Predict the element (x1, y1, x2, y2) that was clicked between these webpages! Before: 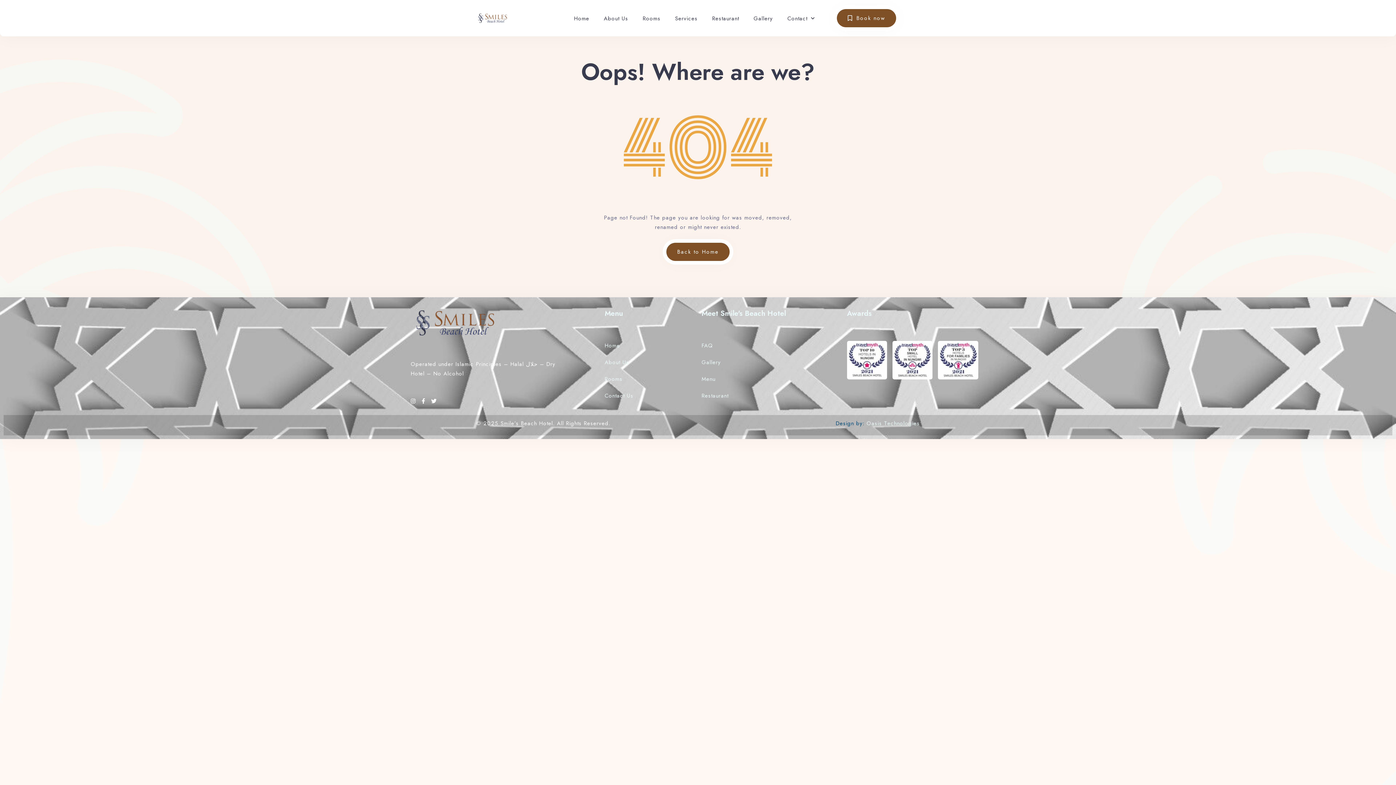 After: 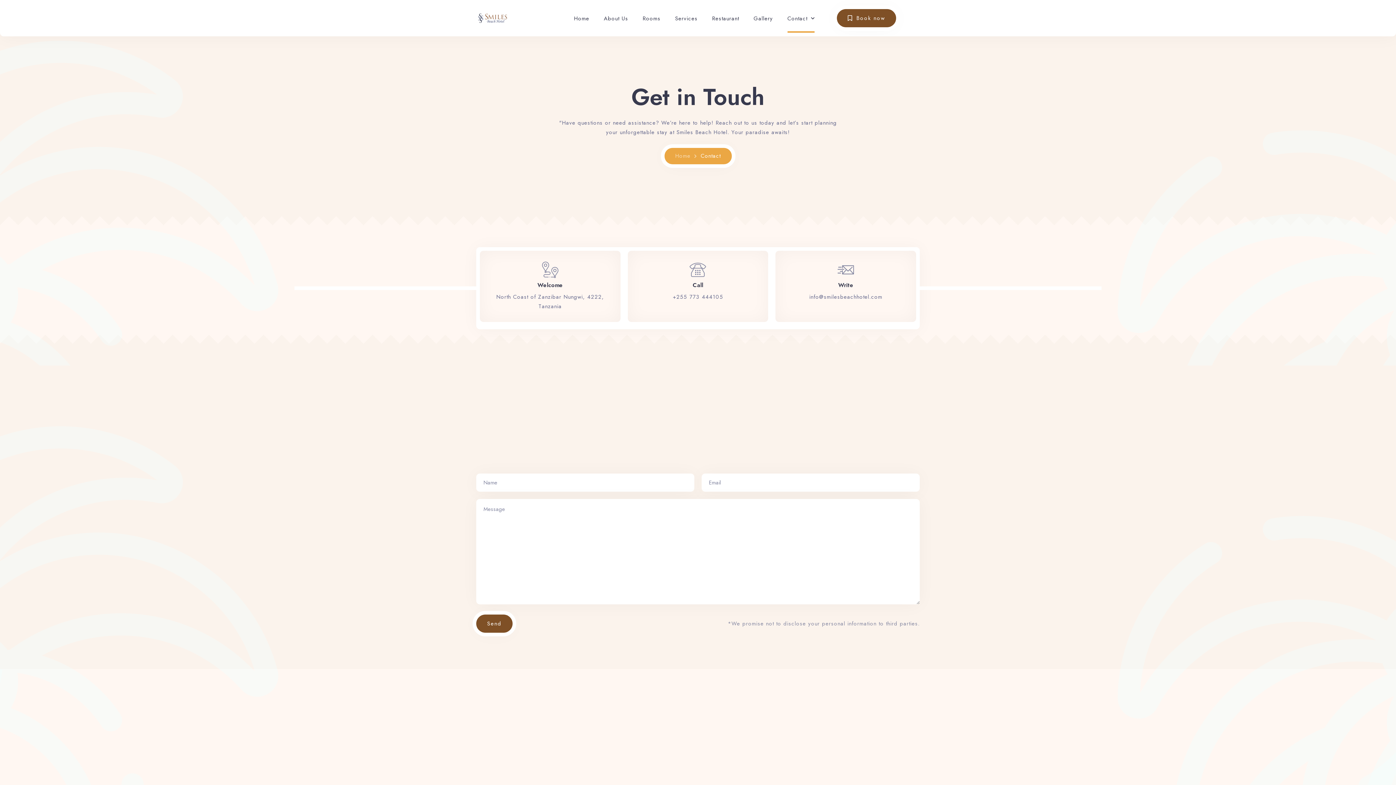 Action: label: Contact bbox: (787, 3, 808, 32)